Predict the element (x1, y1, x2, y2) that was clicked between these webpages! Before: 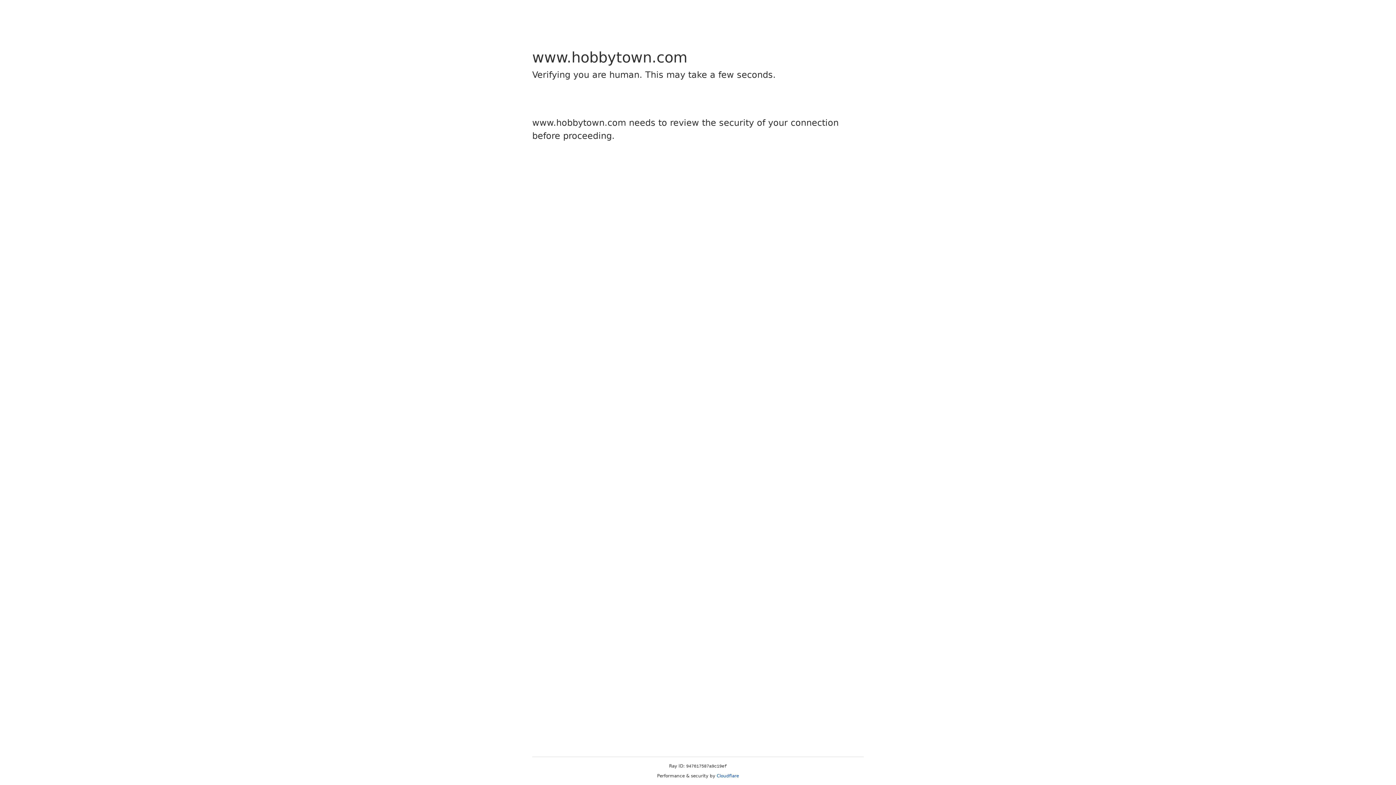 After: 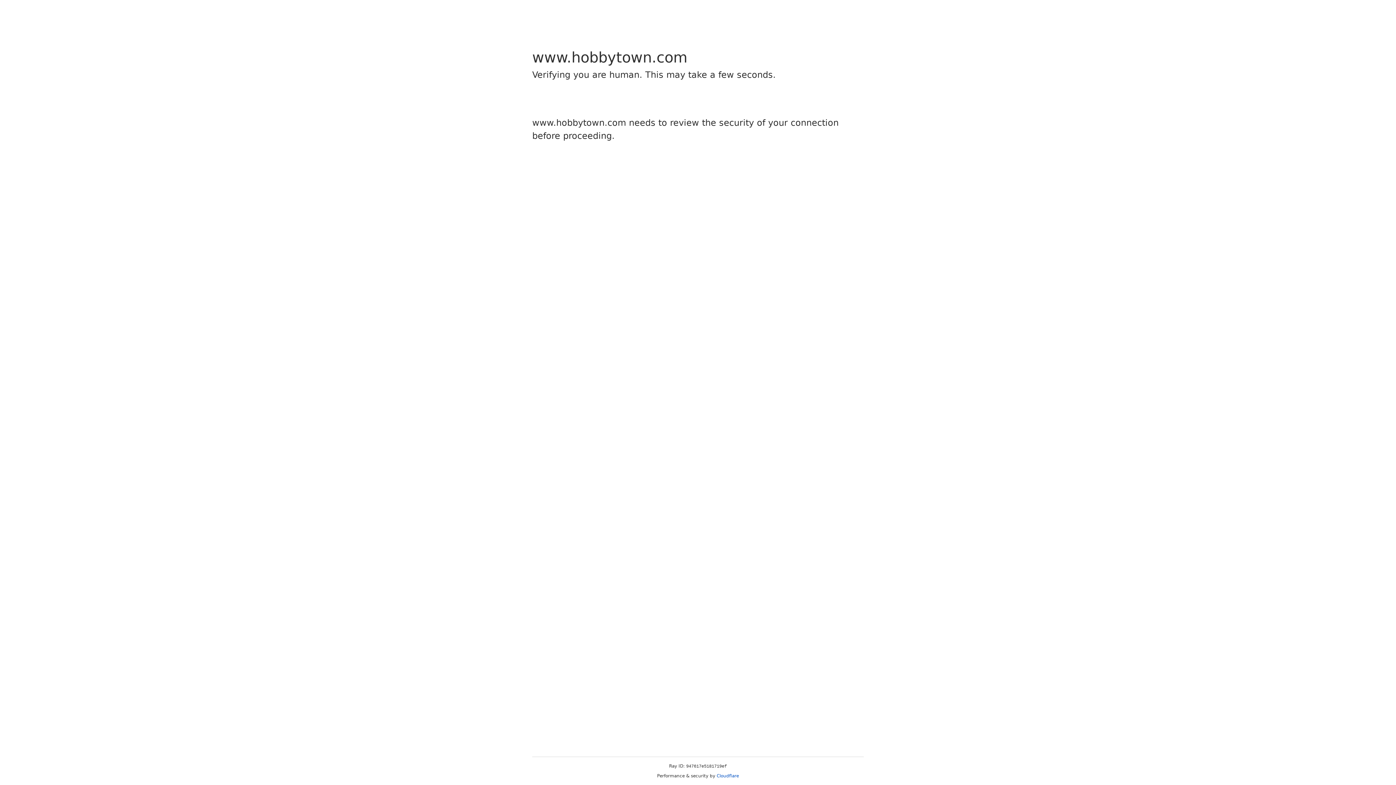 Action: bbox: (716, 773, 739, 778) label: Cloudflare